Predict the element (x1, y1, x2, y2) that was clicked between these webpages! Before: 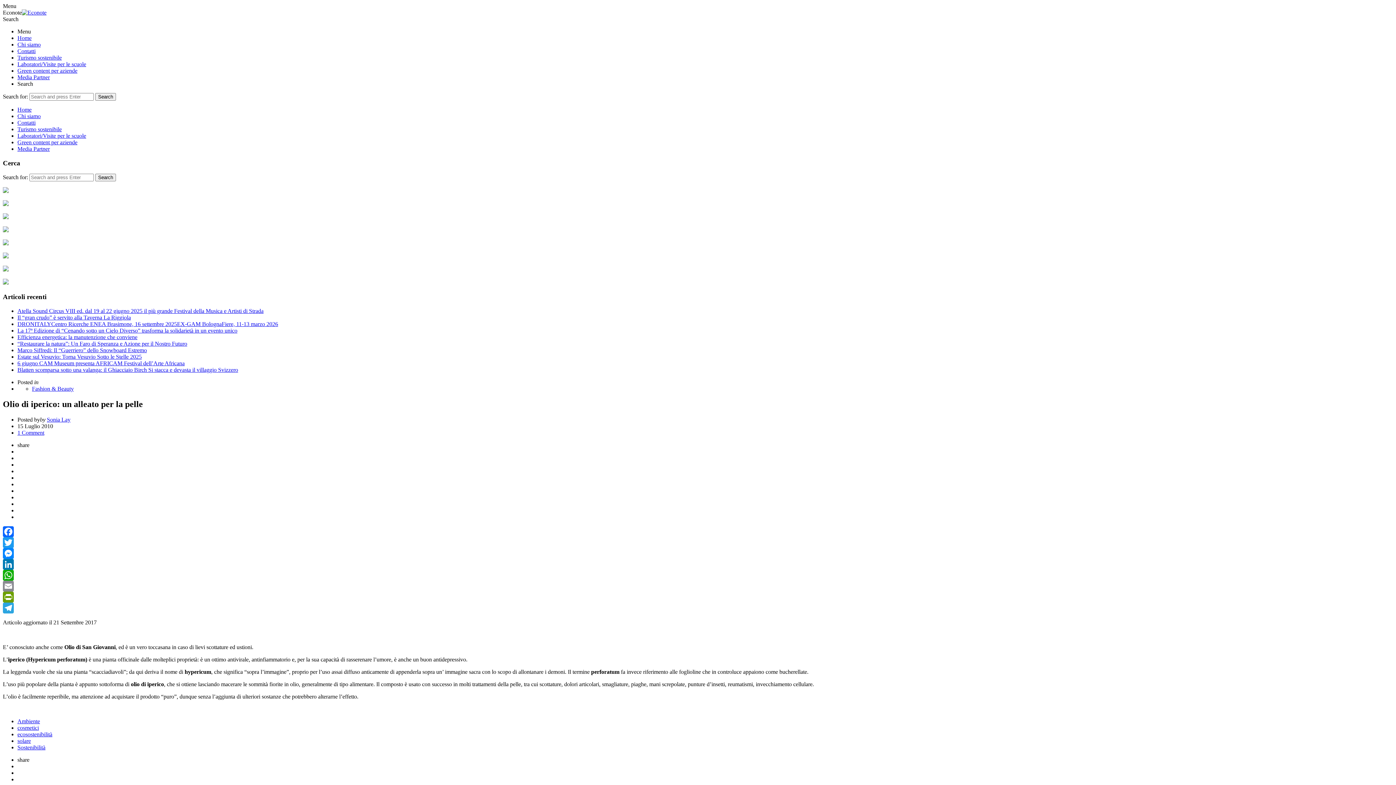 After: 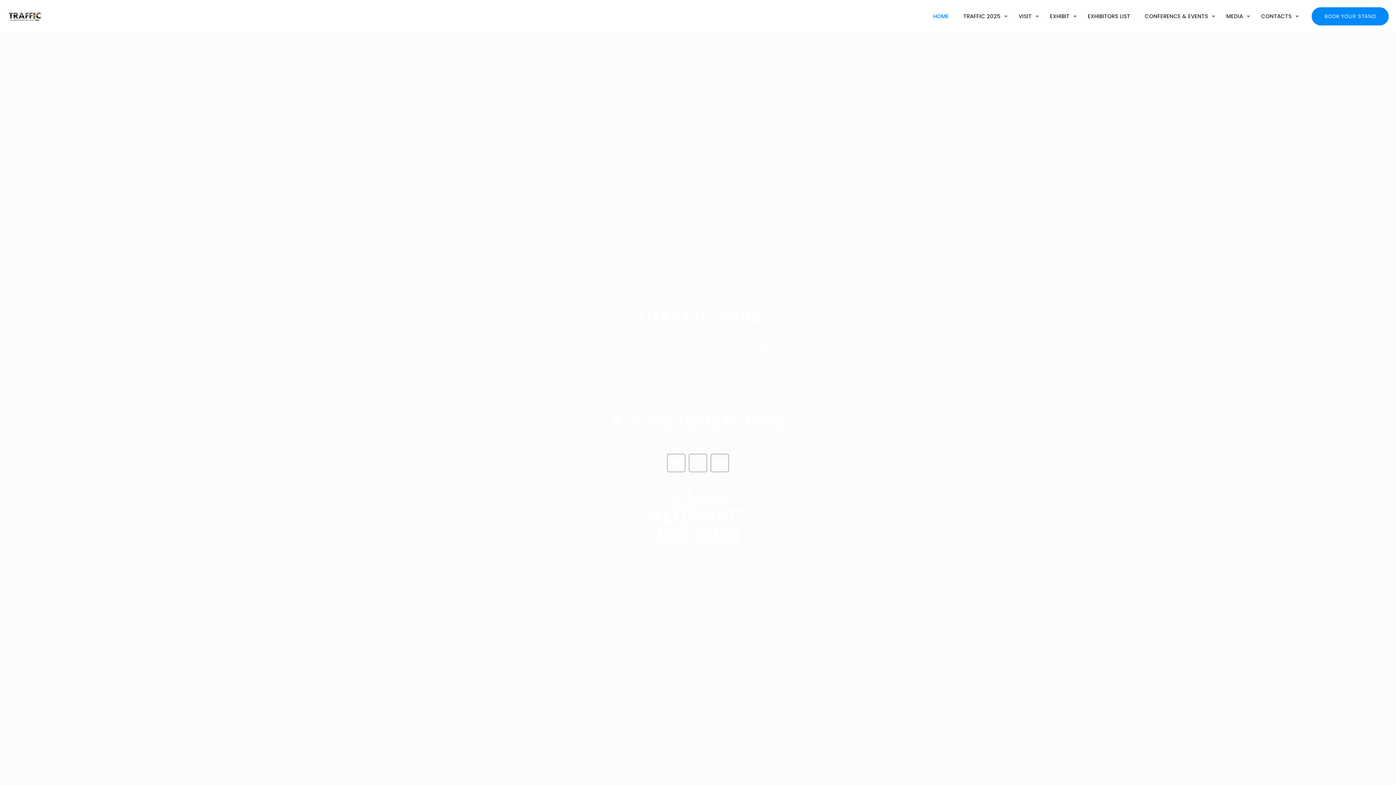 Action: bbox: (2, 214, 8, 220)